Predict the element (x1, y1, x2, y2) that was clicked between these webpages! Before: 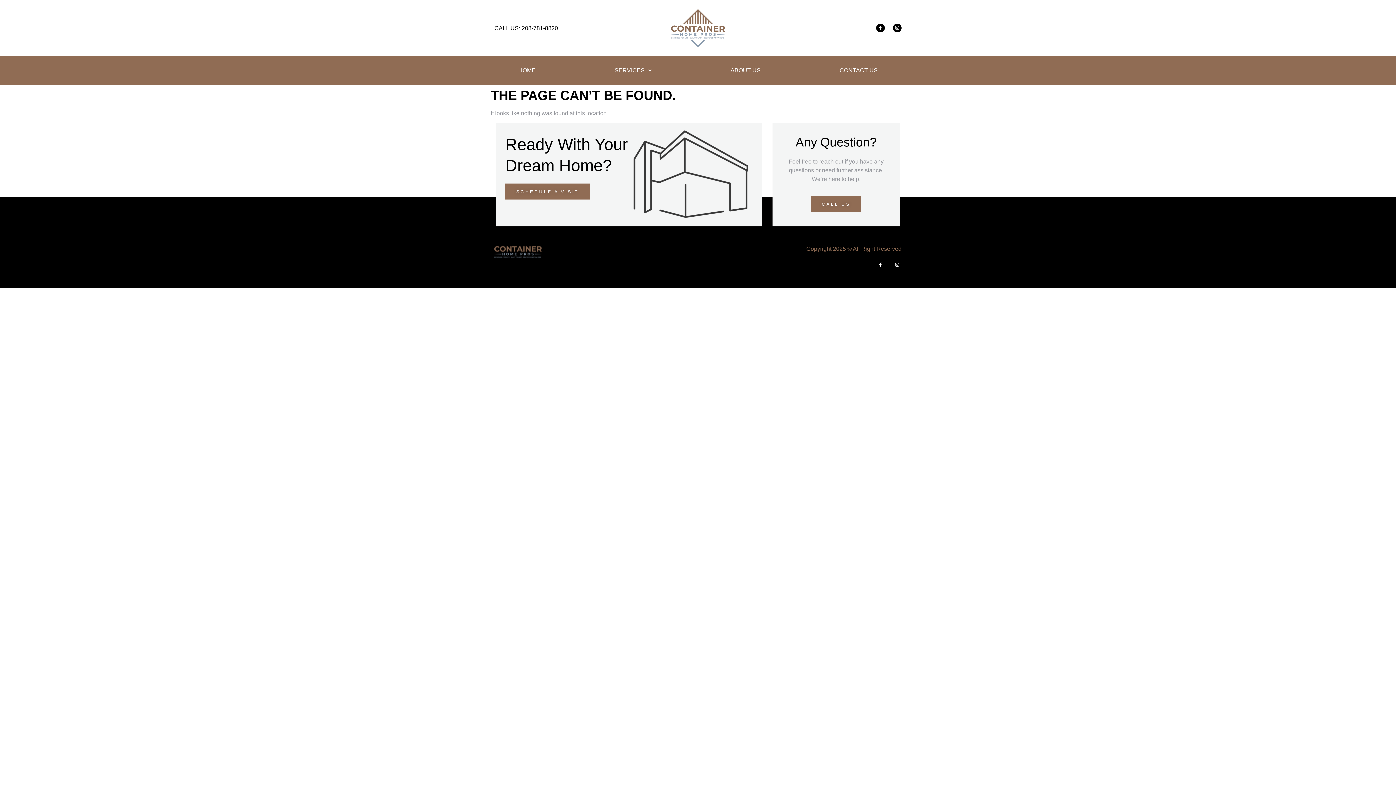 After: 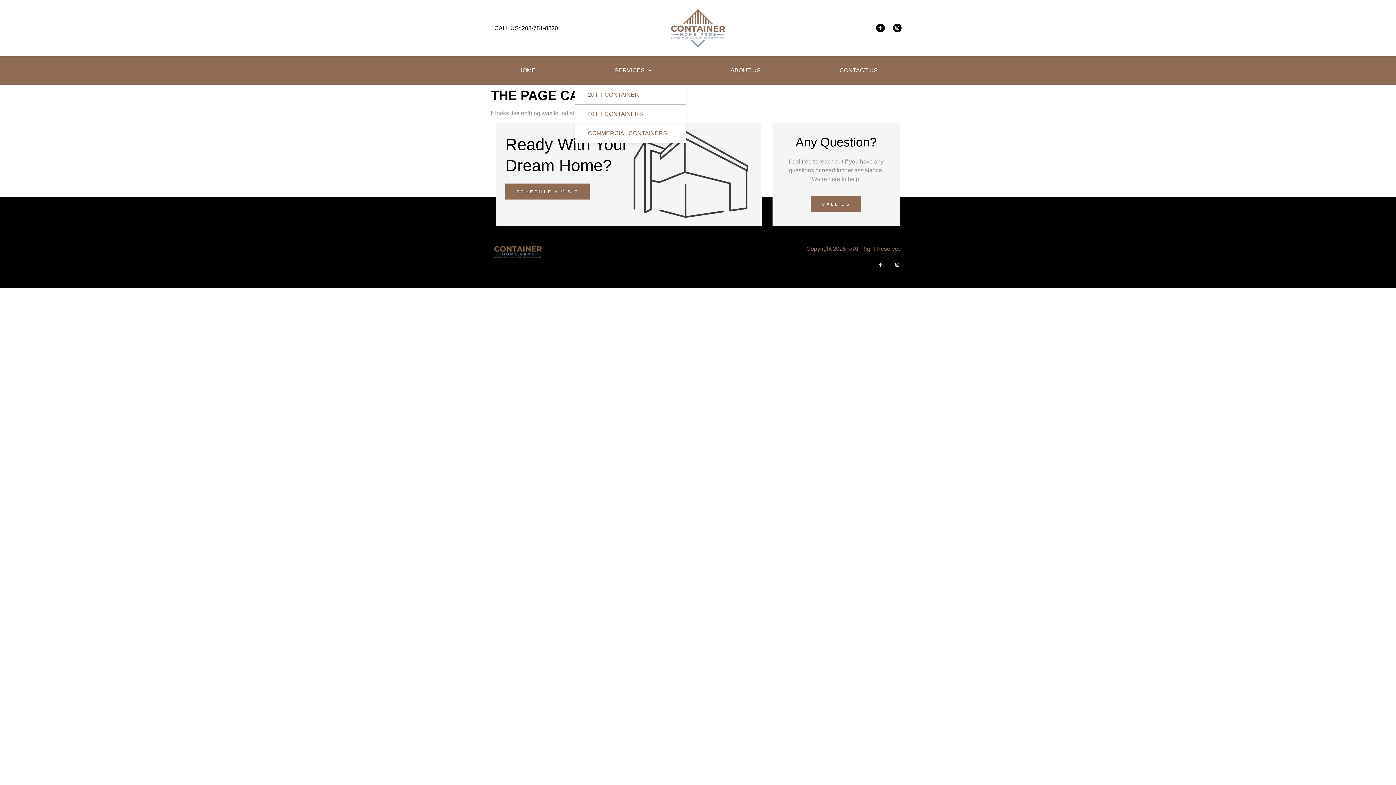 Action: label: SERVICES bbox: (575, 62, 691, 78)